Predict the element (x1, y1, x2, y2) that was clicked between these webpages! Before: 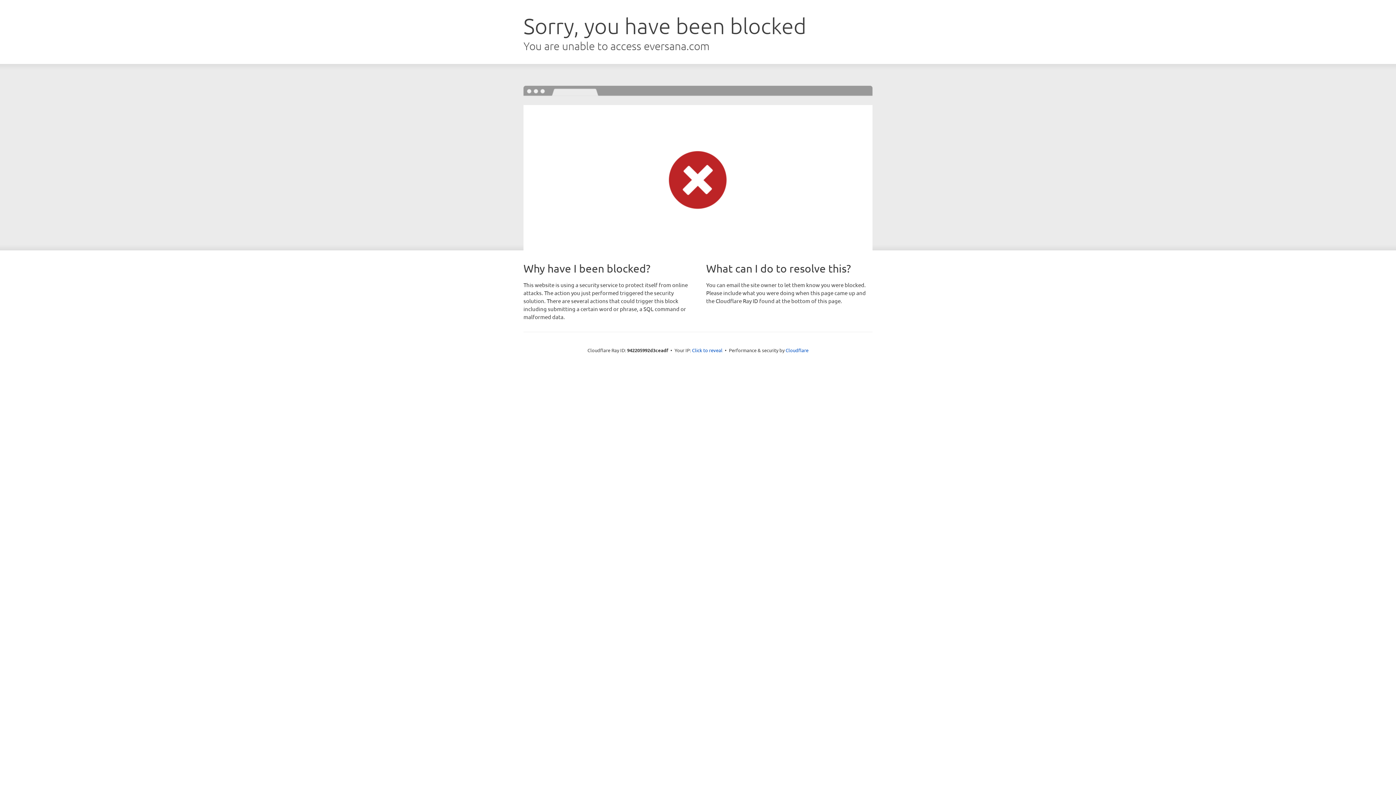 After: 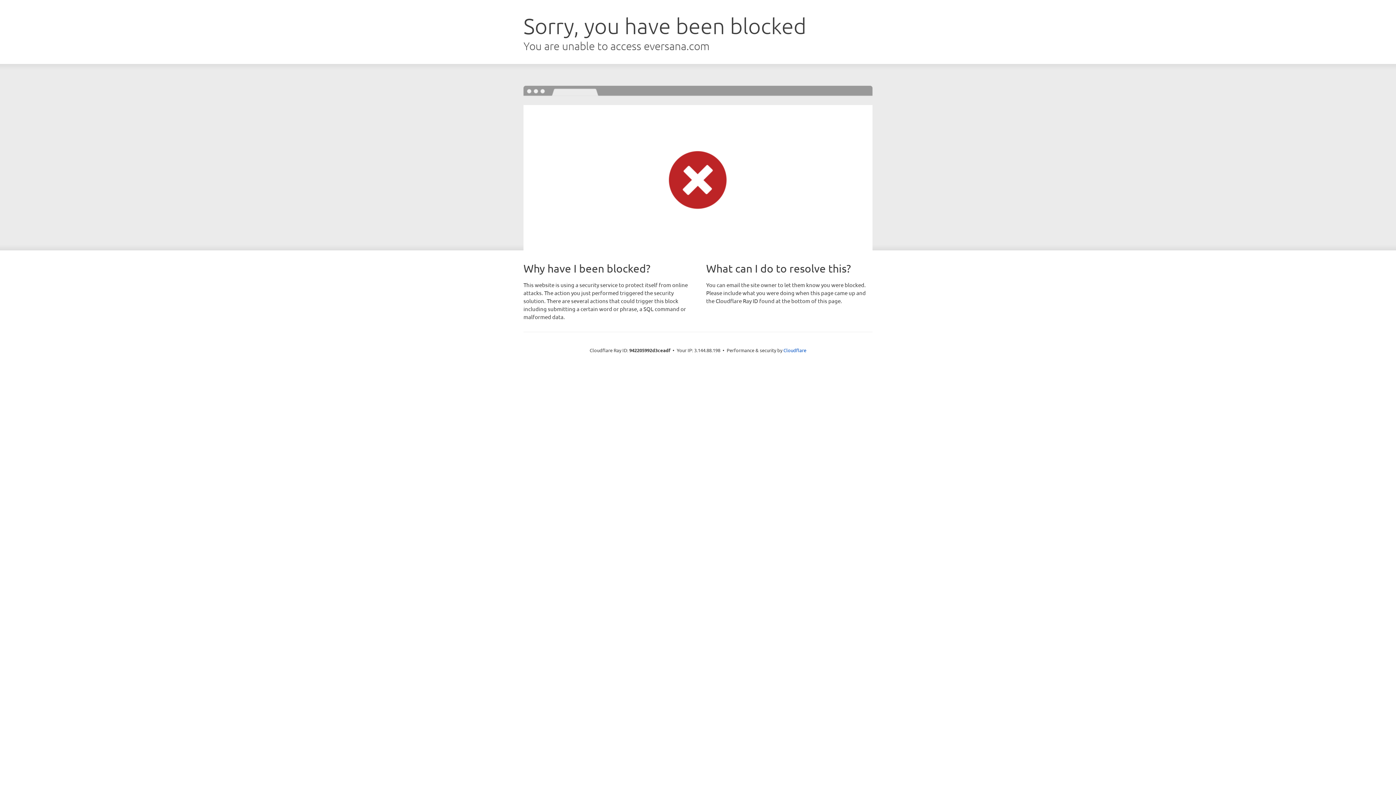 Action: label: Click to reveal bbox: (692, 346, 722, 353)